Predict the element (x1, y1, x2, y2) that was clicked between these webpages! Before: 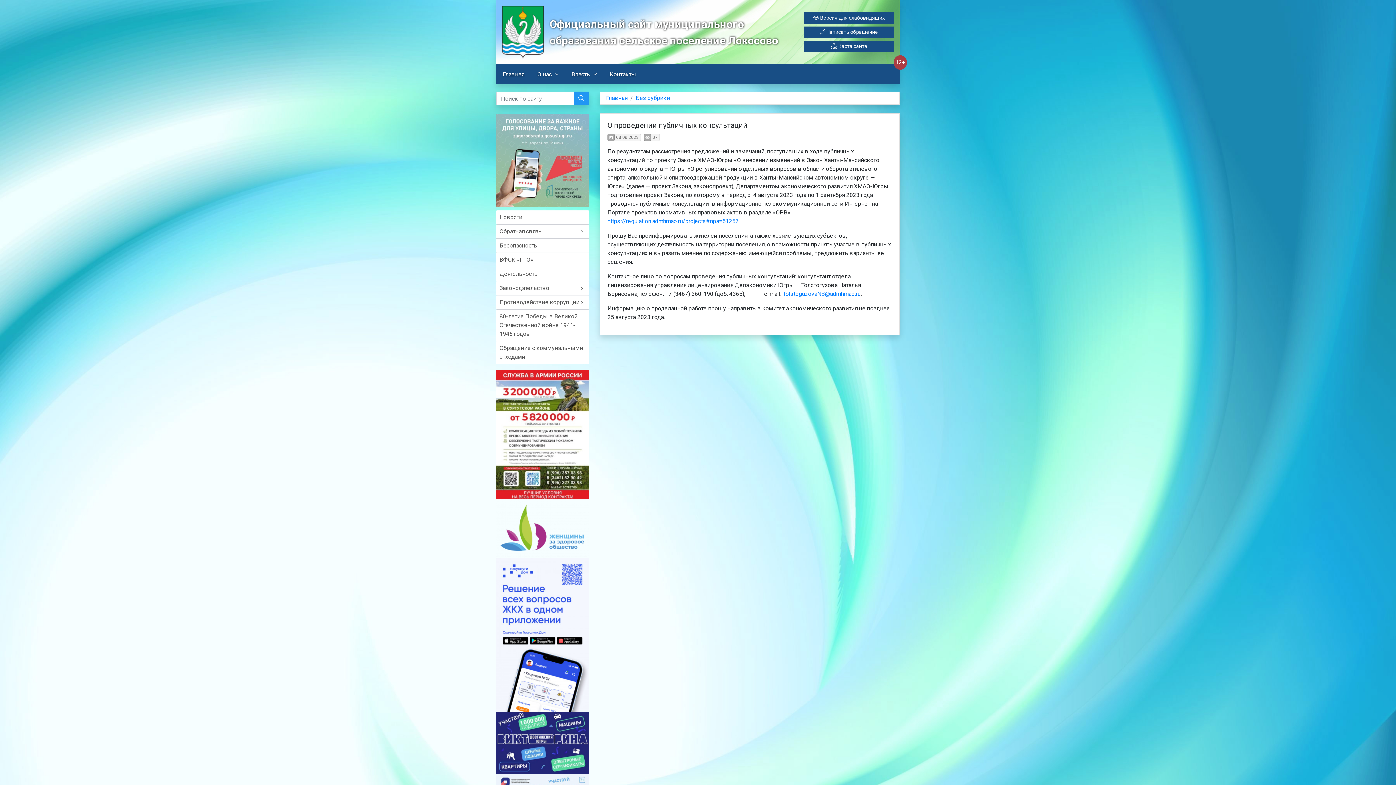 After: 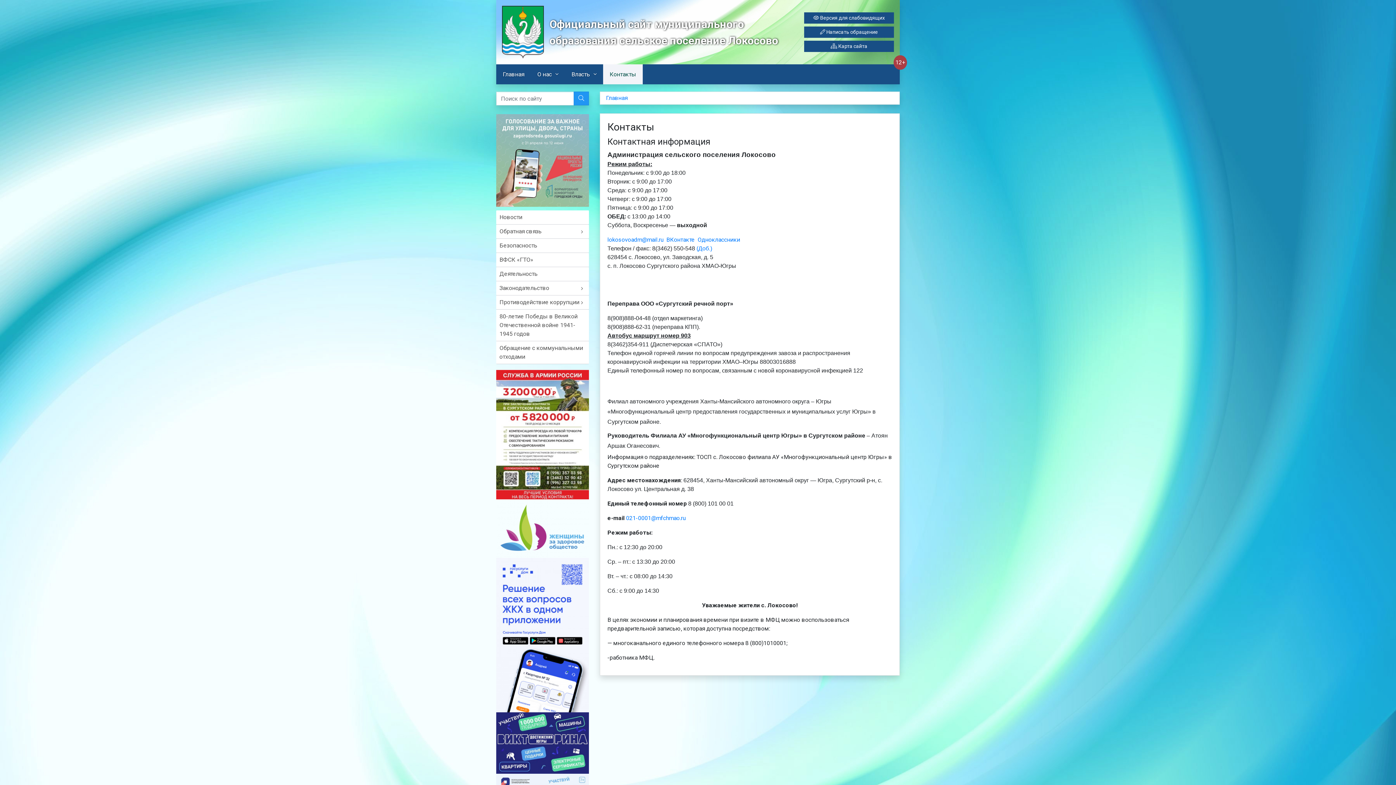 Action: label: Контакты bbox: (603, 64, 642, 84)